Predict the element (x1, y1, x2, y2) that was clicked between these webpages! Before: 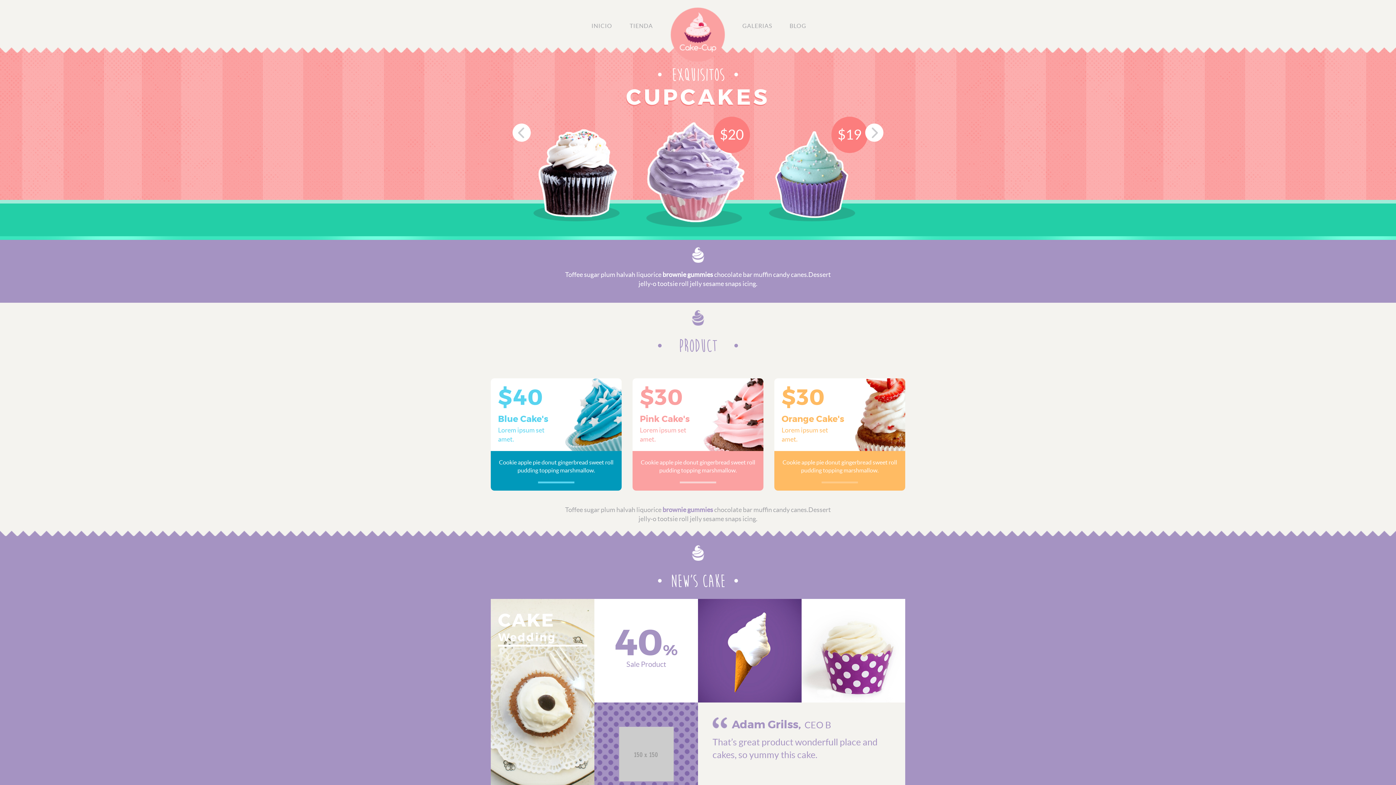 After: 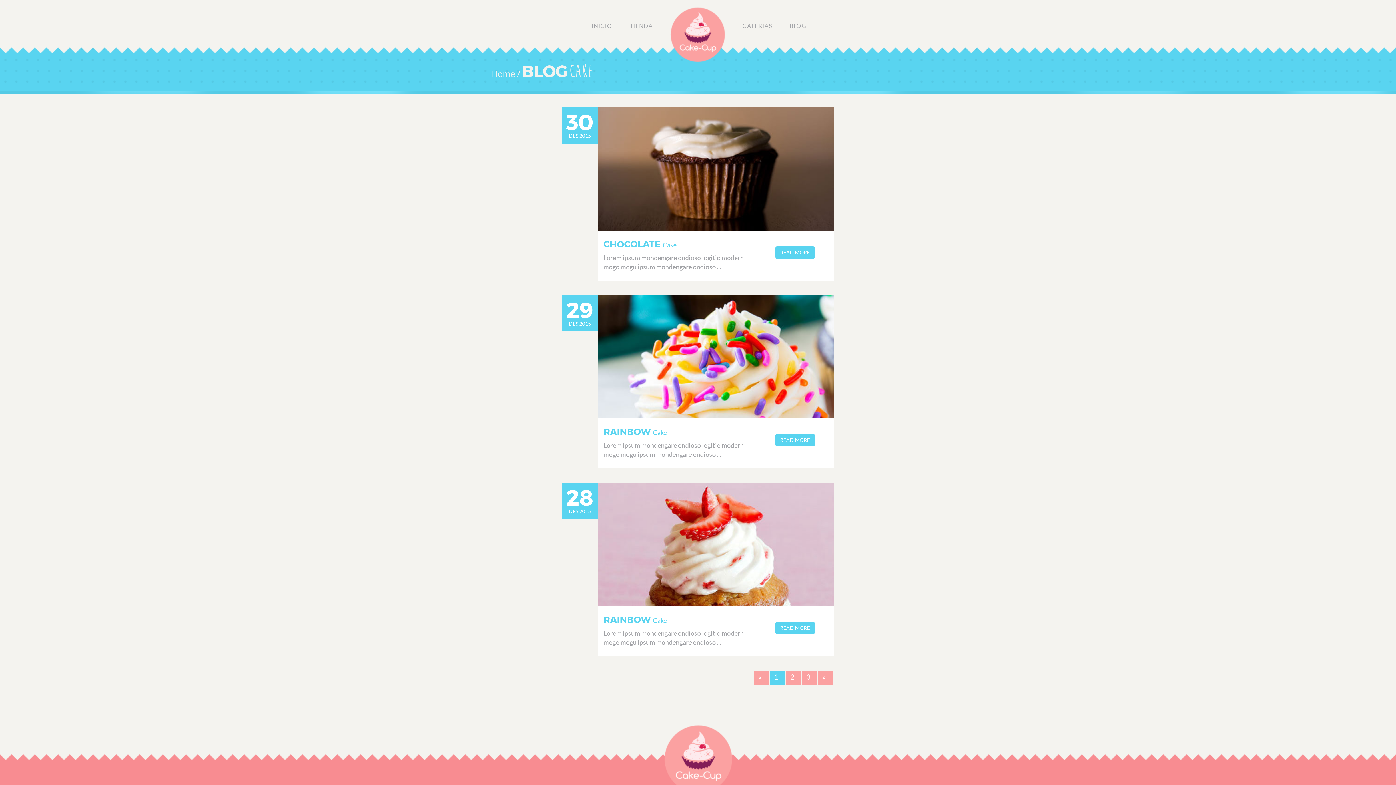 Action: label: BLOG bbox: (789, 22, 806, 29)